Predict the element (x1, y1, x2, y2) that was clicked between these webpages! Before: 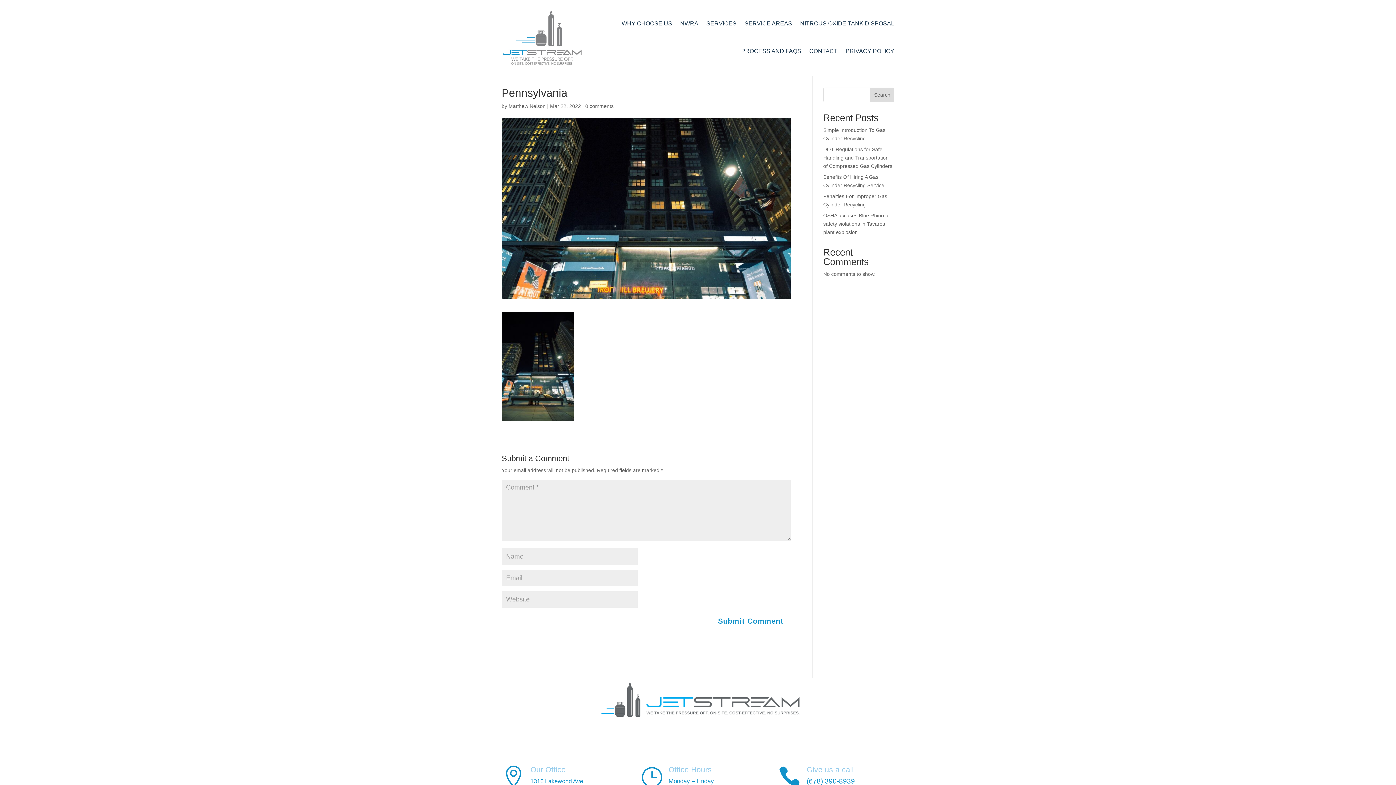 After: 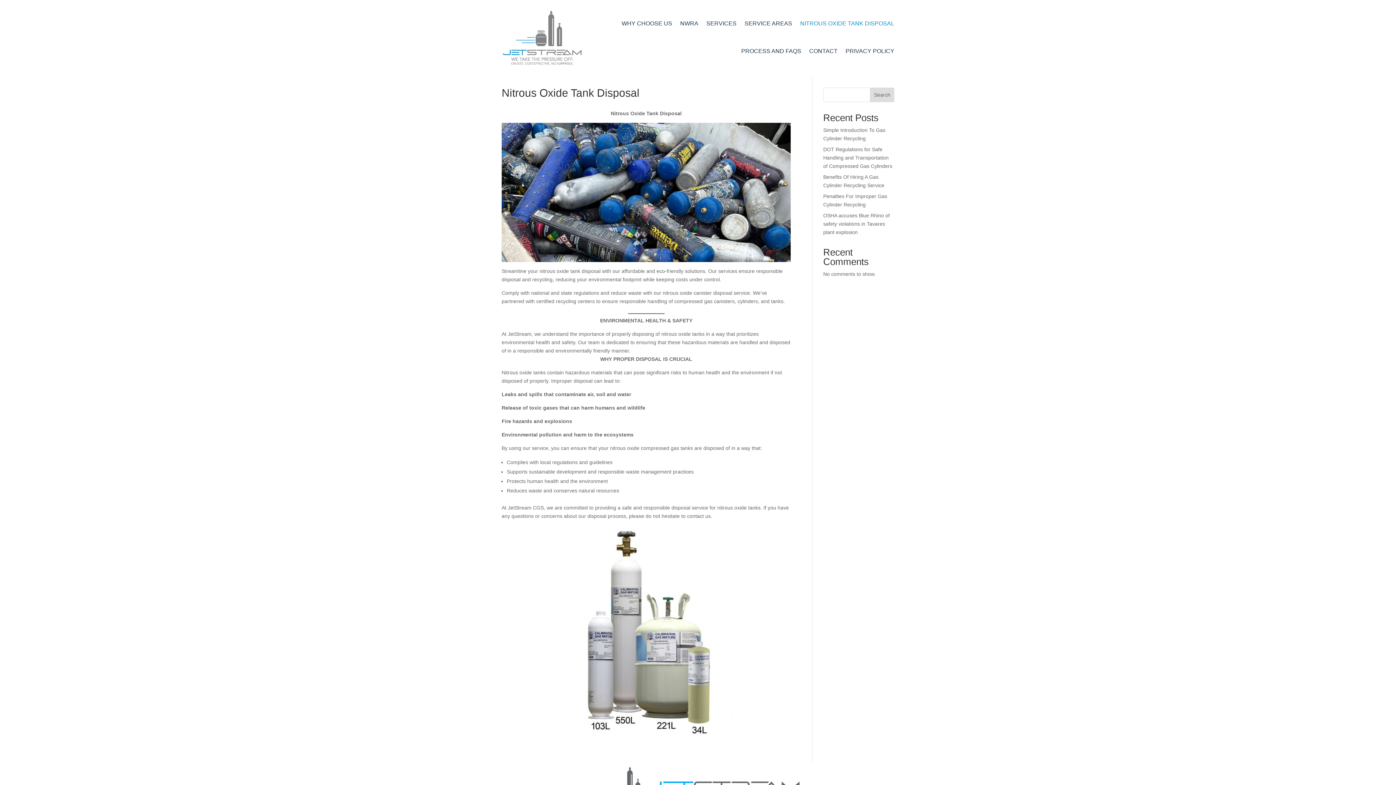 Action: bbox: (800, 9, 894, 37) label: NITROUS OXIDE TANK DISPOSAL